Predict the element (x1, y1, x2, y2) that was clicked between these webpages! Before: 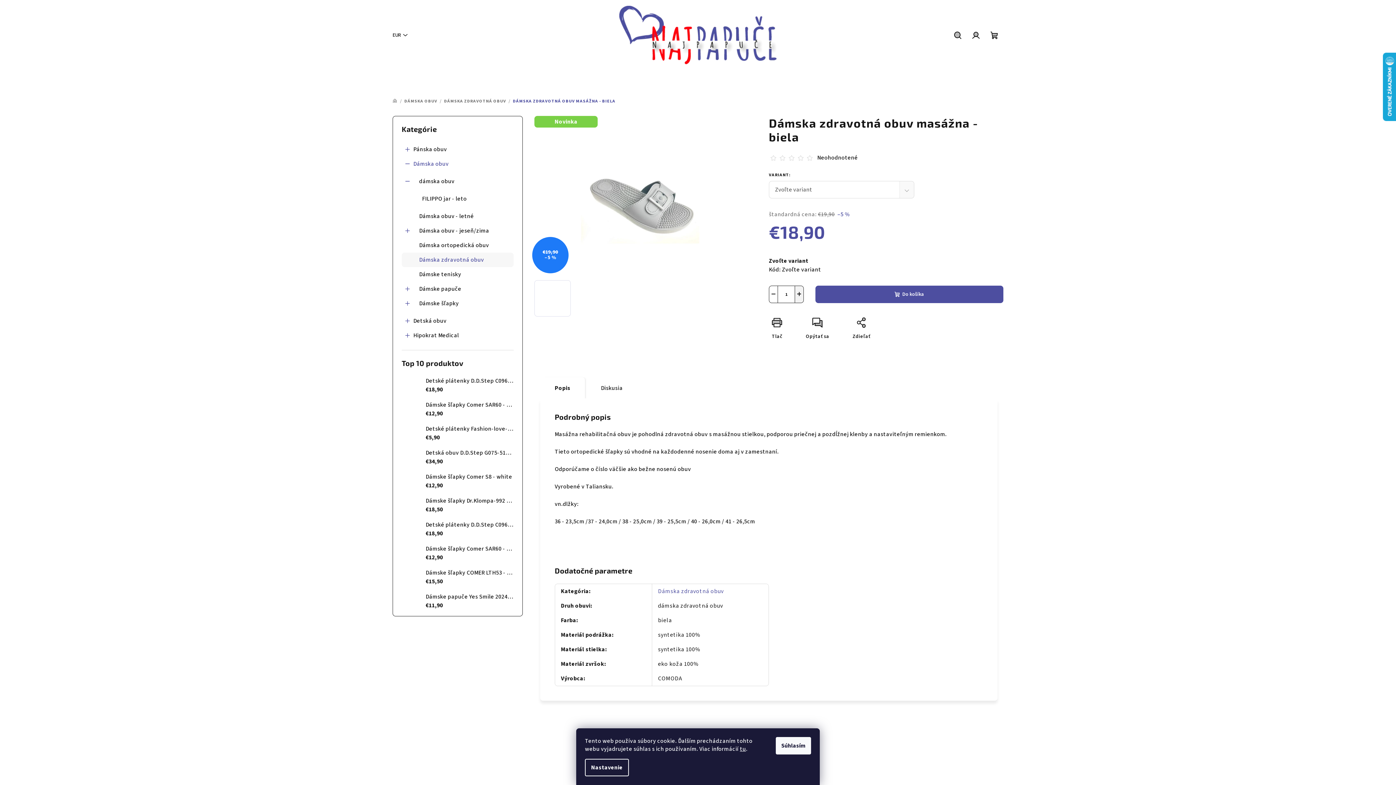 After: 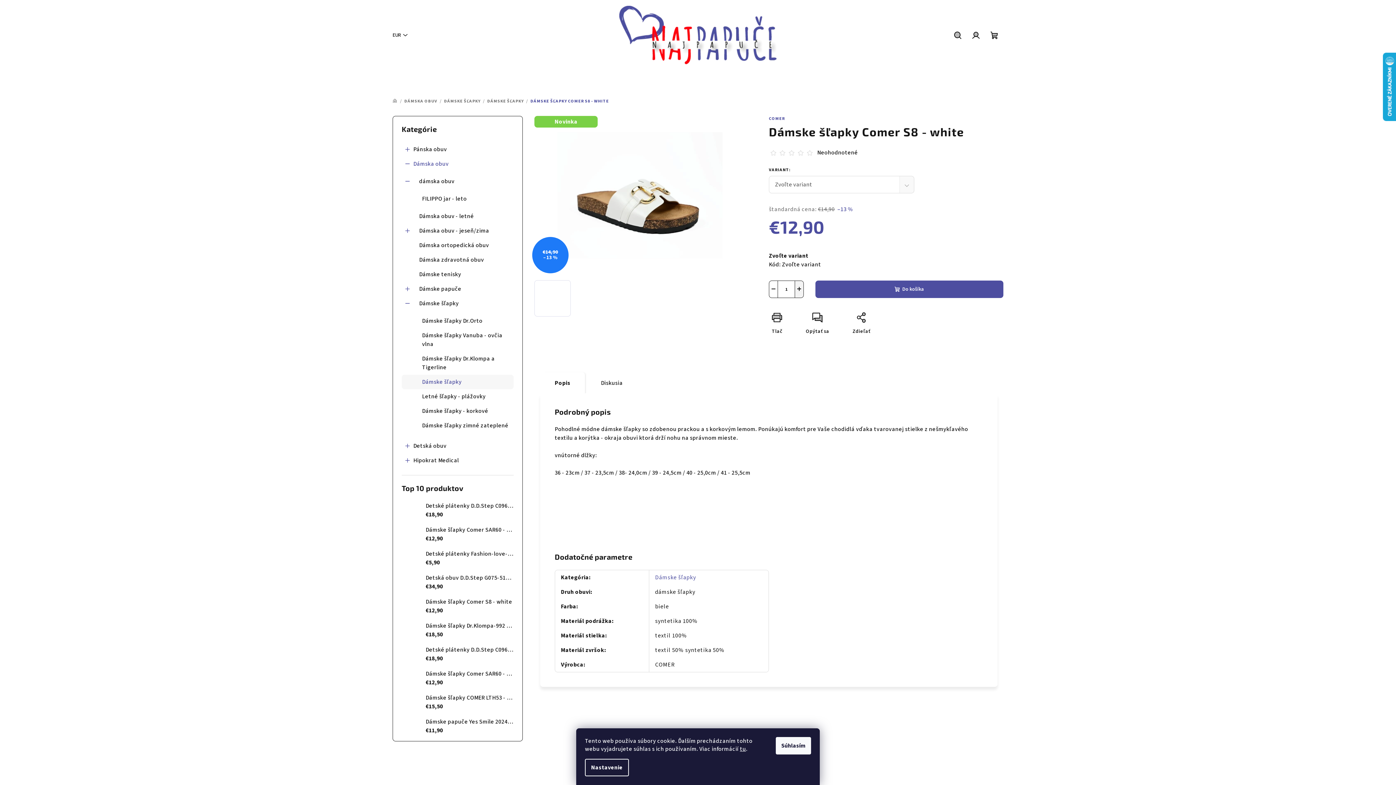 Action: bbox: (420, 472, 512, 490) label: Dámske šľapky Comer S8 - white
€12,90